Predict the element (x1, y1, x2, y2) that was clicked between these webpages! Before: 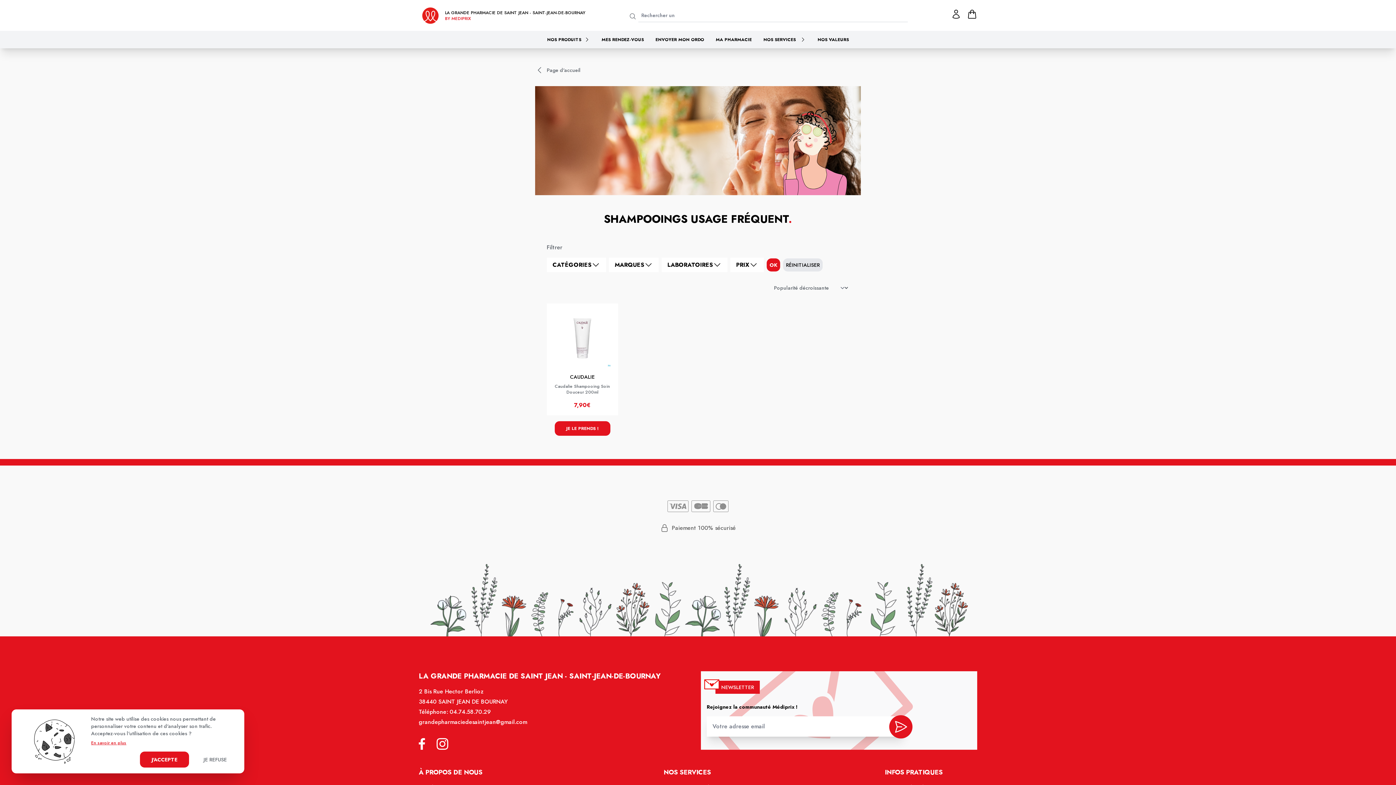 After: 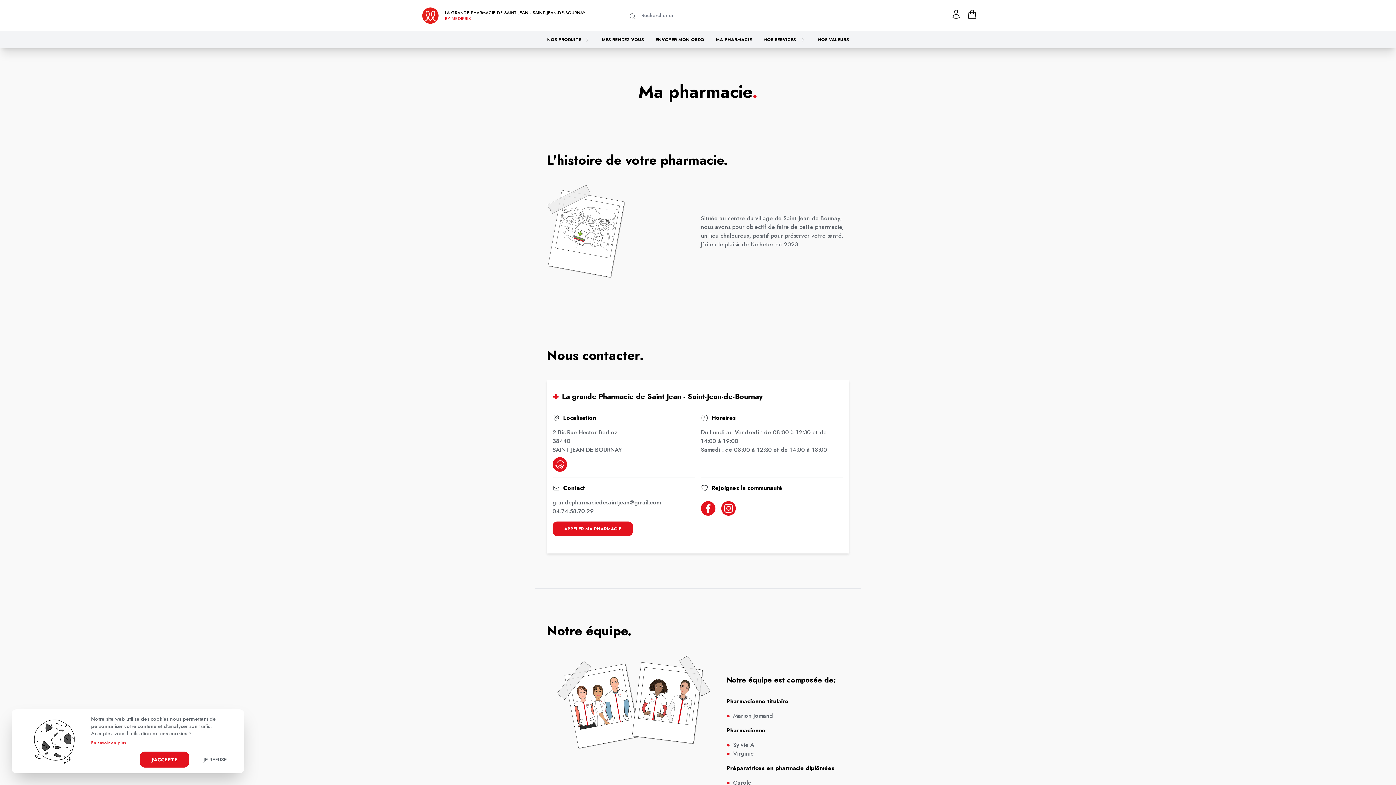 Action: bbox: (716, 36, 752, 42) label: MA PHARMACIE